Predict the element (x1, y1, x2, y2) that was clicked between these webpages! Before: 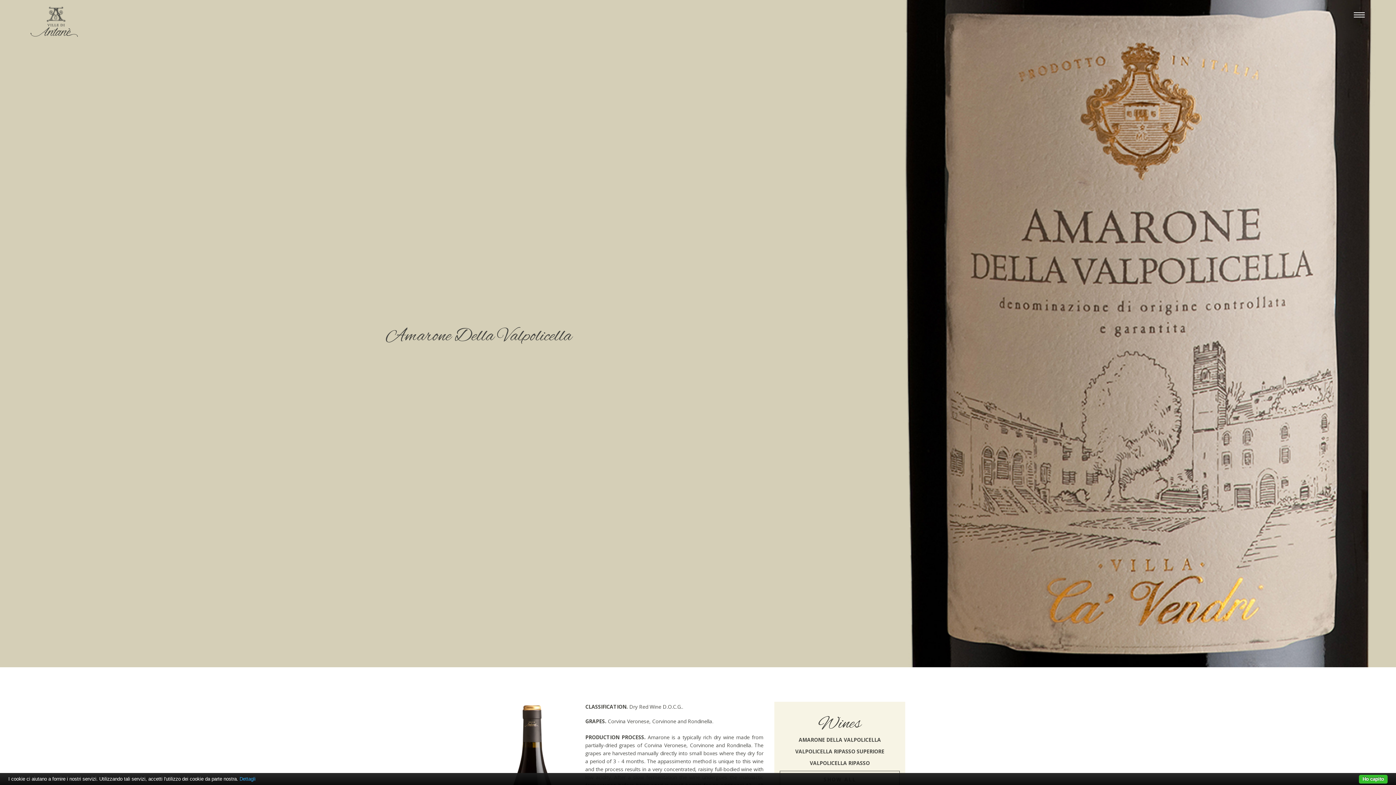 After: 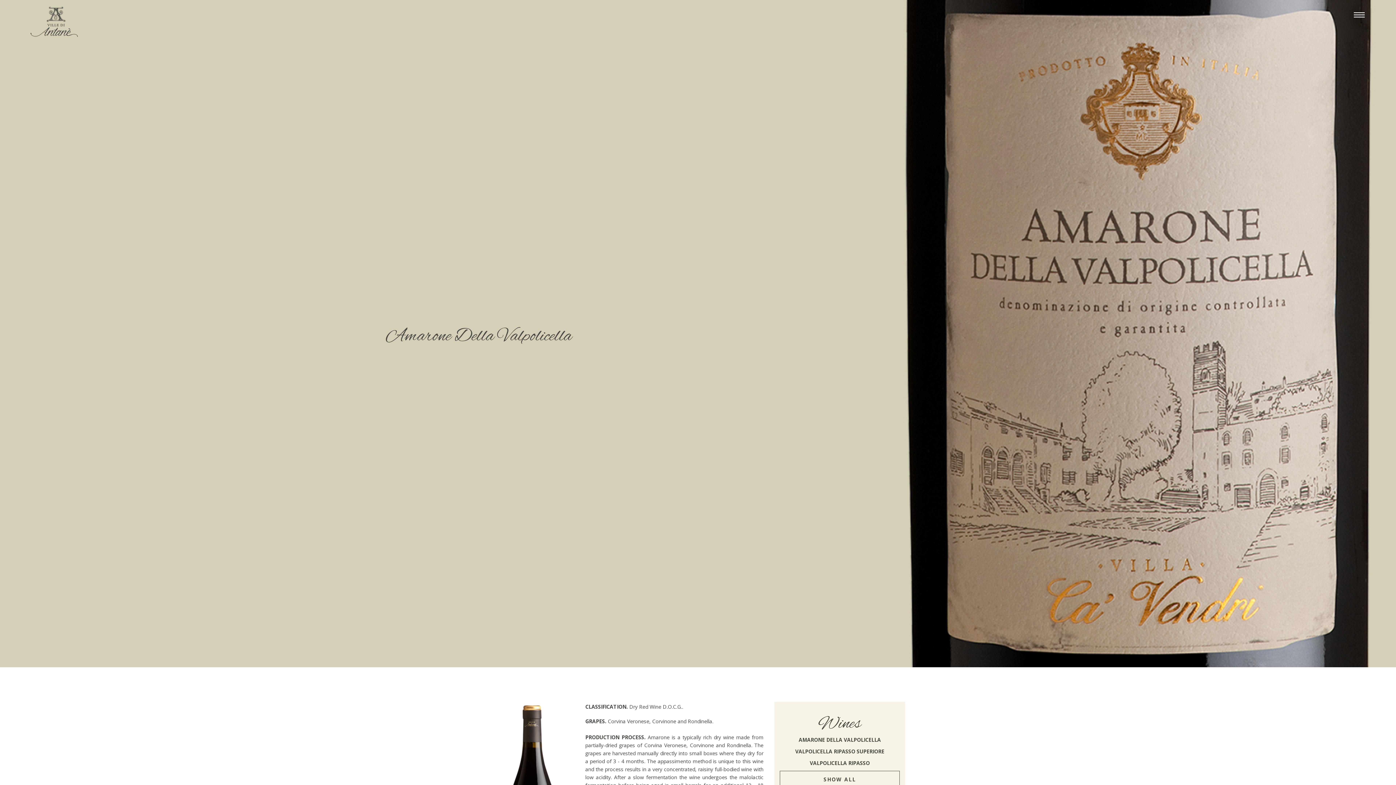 Action: label: Ho capito bbox: (1359, 775, 1388, 784)